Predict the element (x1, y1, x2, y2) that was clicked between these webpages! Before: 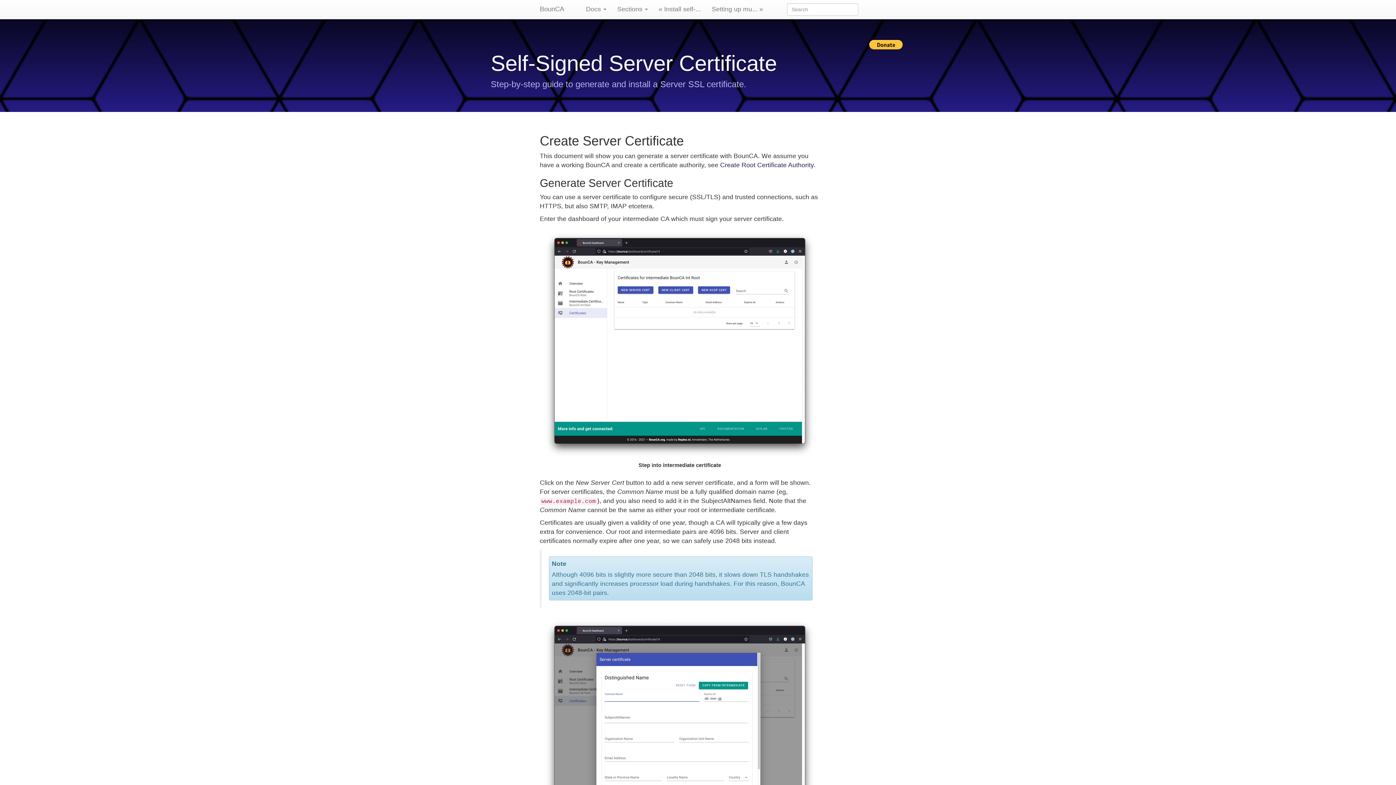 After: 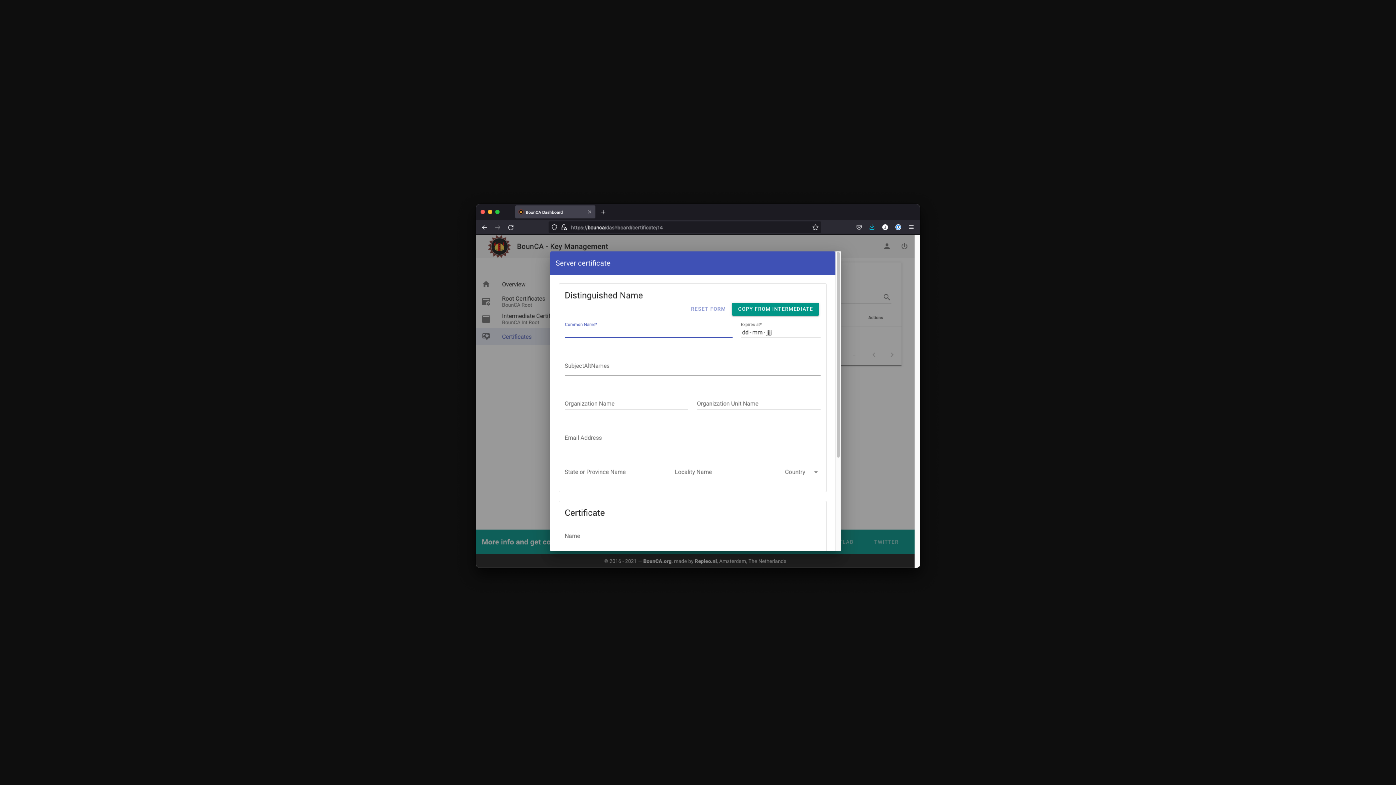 Action: bbox: (543, 728, 816, 735)